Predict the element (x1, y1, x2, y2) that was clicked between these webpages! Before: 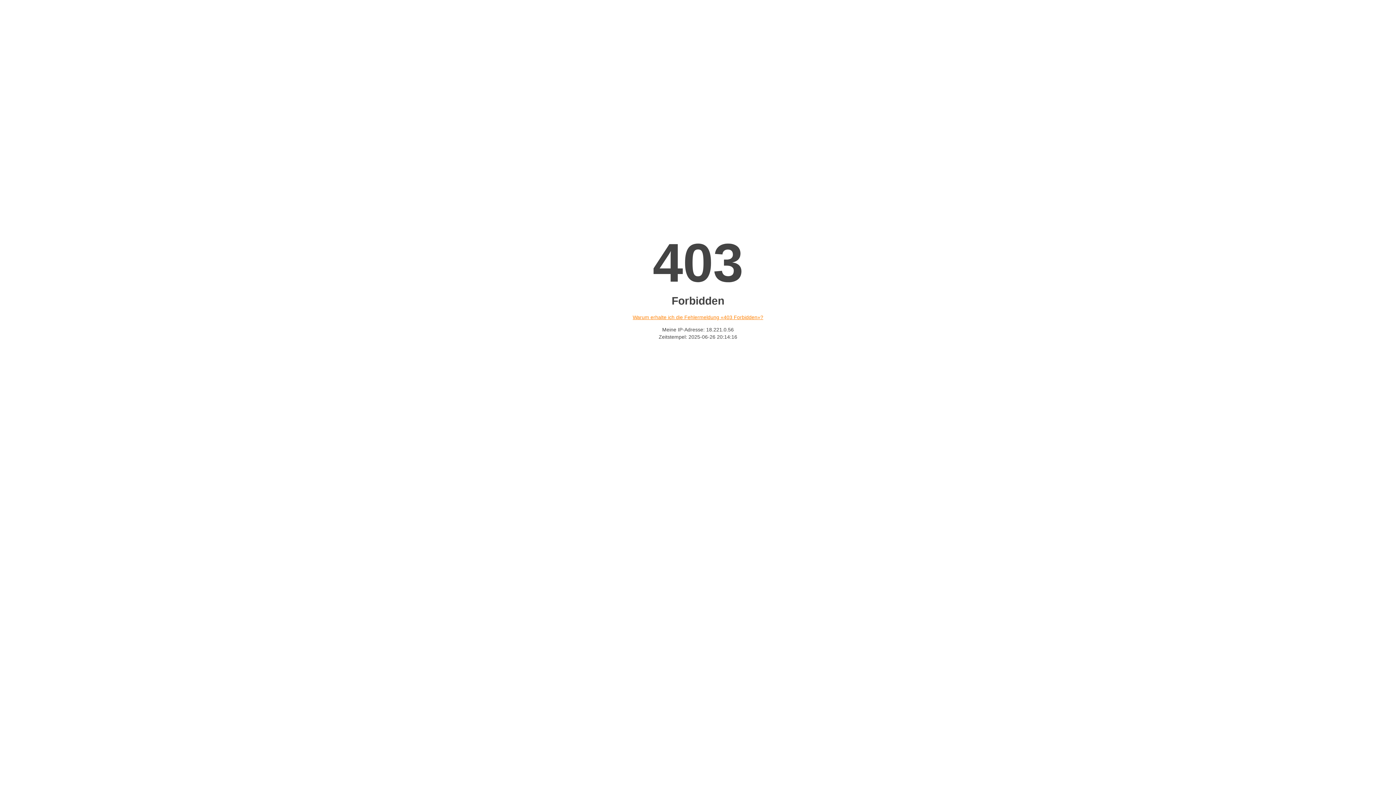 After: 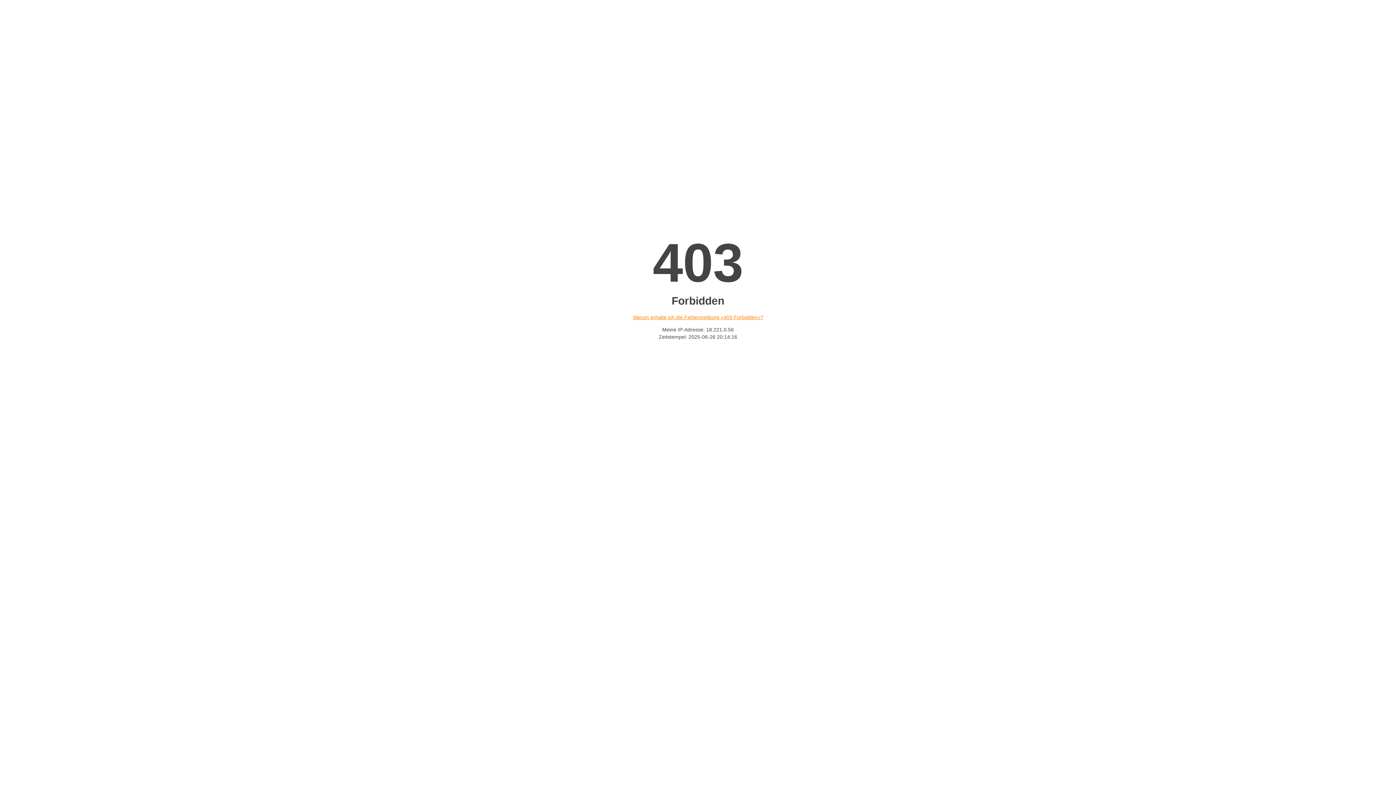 Action: bbox: (632, 314, 763, 320) label: Warum erhalte ich die Fehlermeldung «403 Forbidden»?